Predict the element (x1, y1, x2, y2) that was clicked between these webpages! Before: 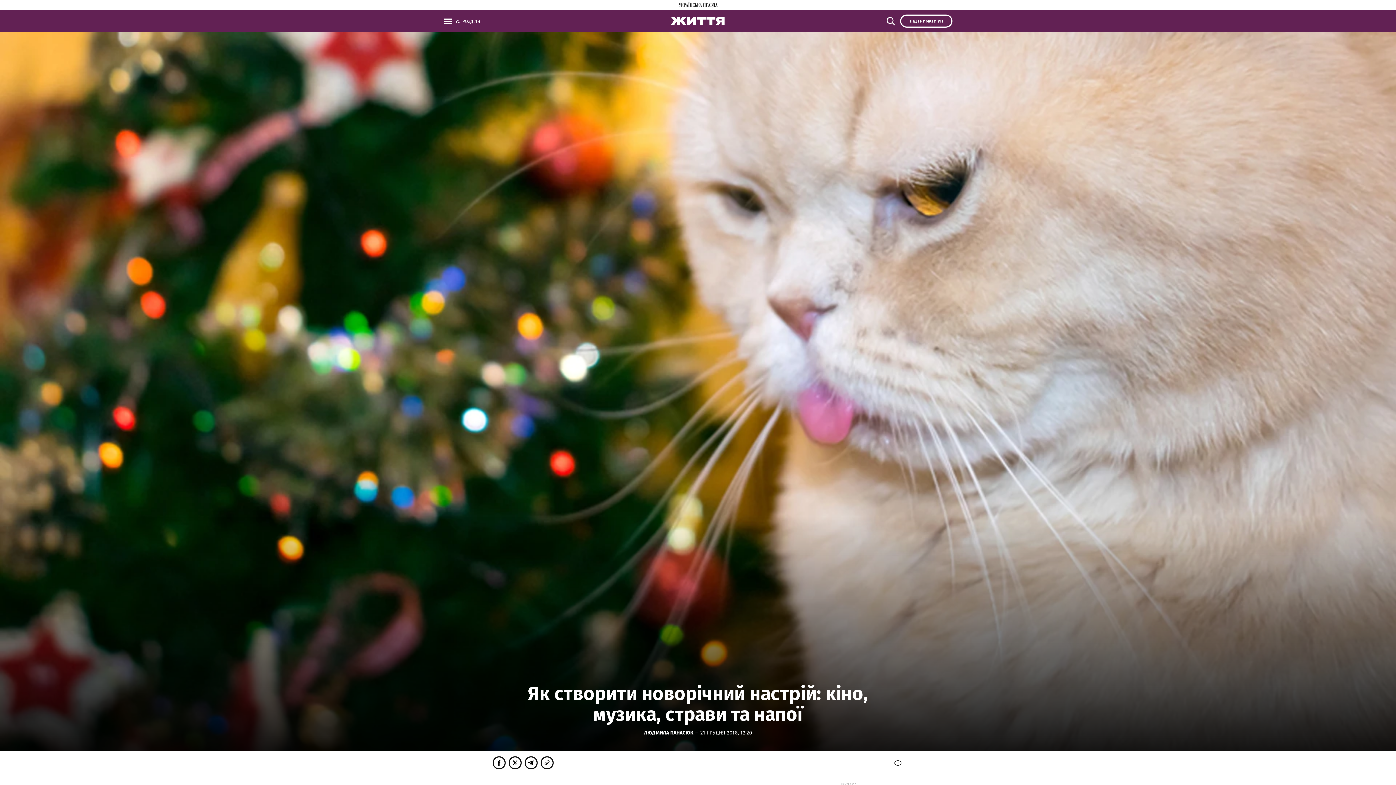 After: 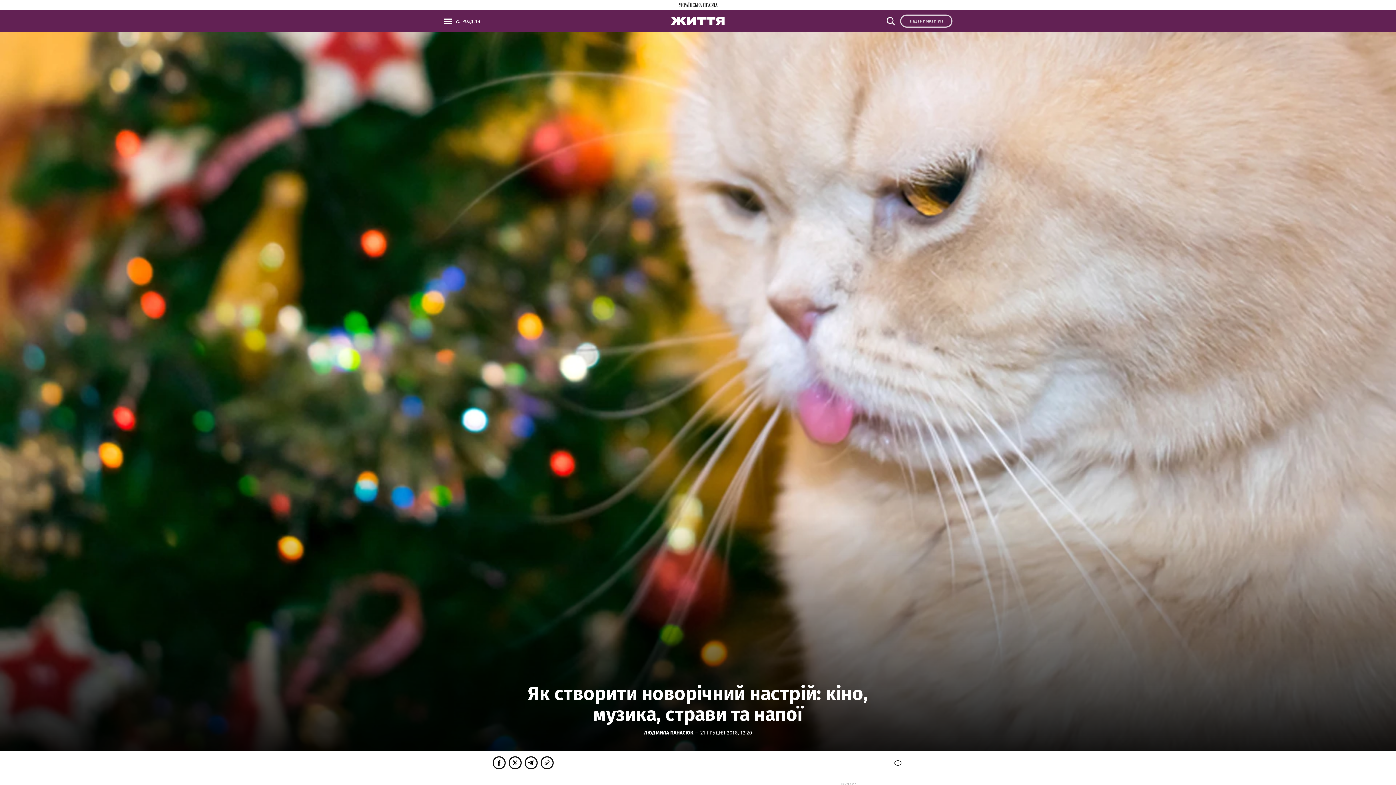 Action: label: ПІДТРИМАТИ УП bbox: (900, 14, 952, 27)